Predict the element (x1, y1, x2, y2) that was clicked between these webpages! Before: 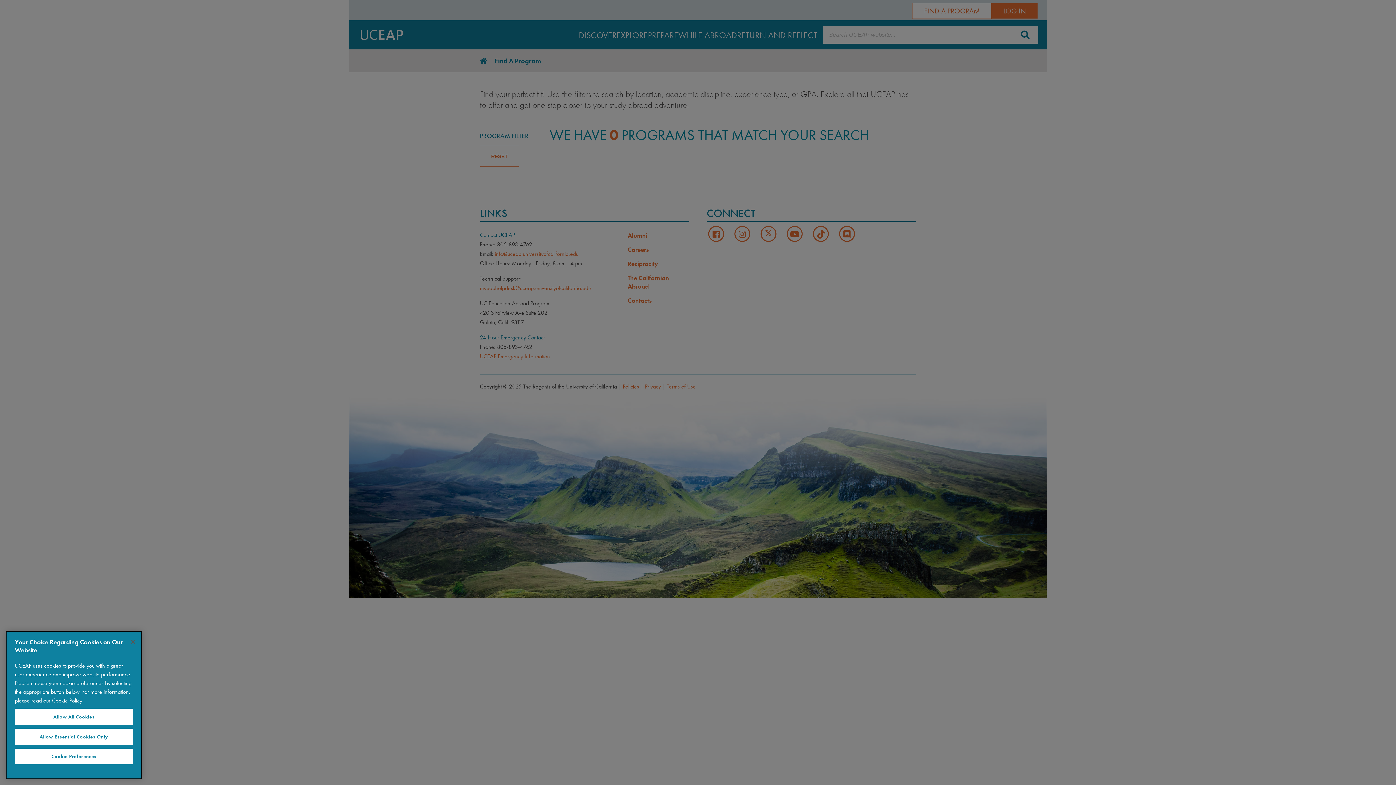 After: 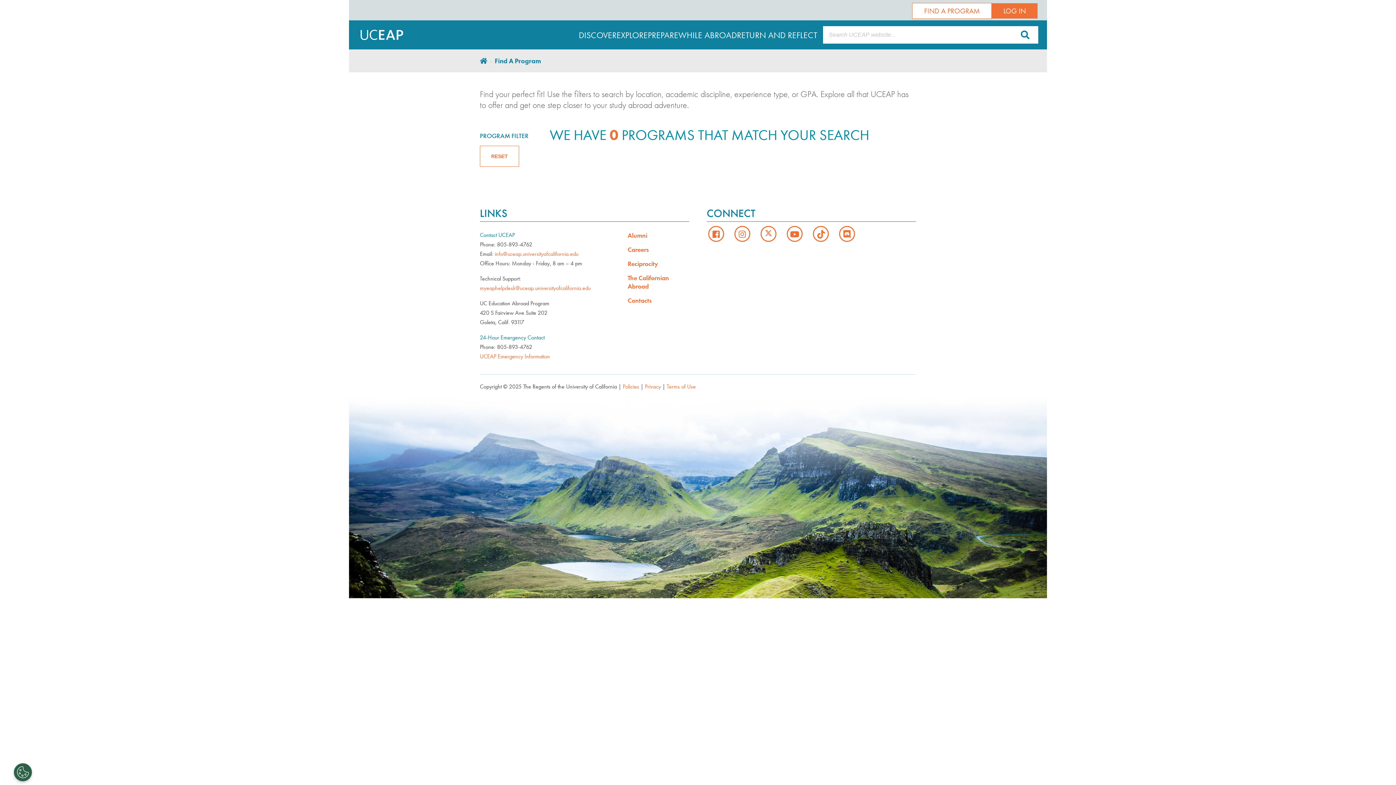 Action: bbox: (14, 729, 133, 745) label: Allow Essential Cookies Only